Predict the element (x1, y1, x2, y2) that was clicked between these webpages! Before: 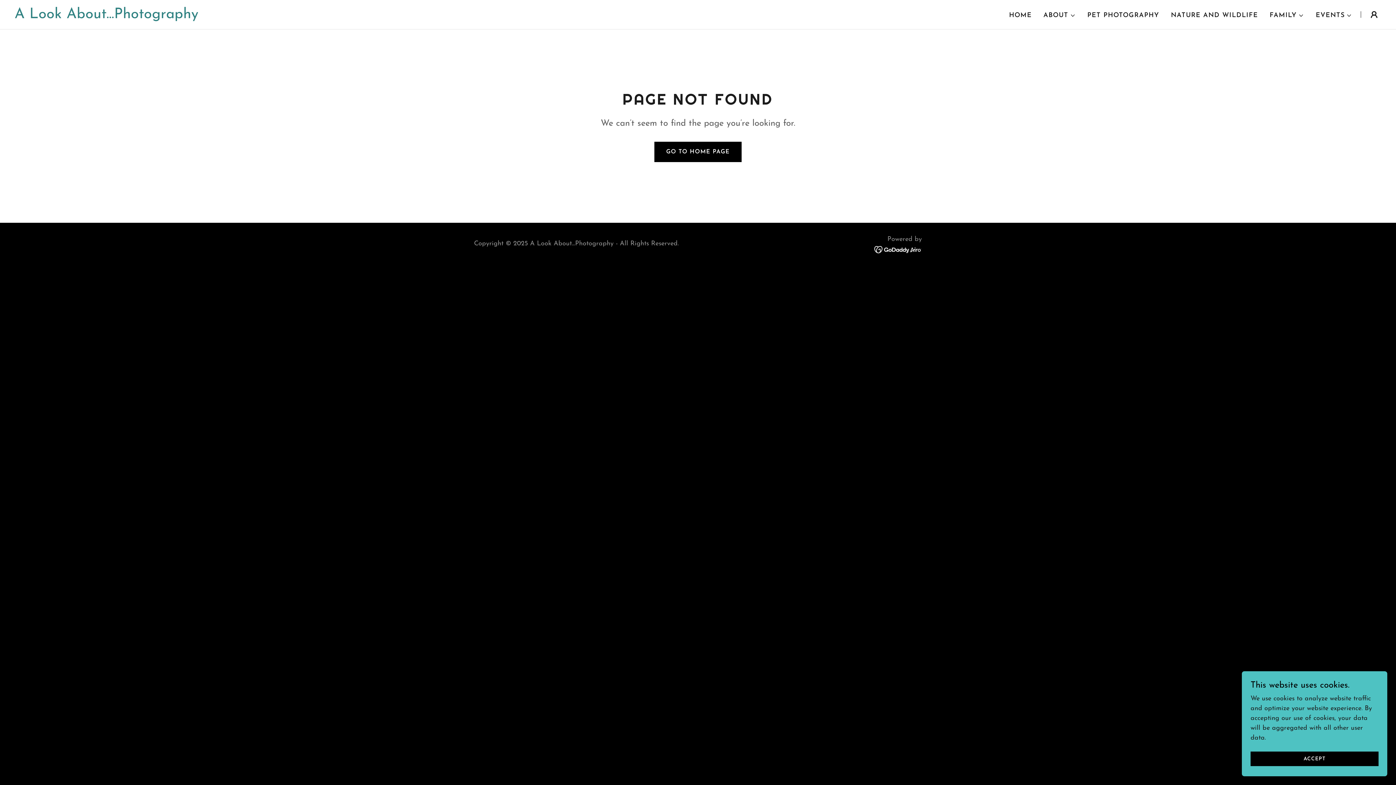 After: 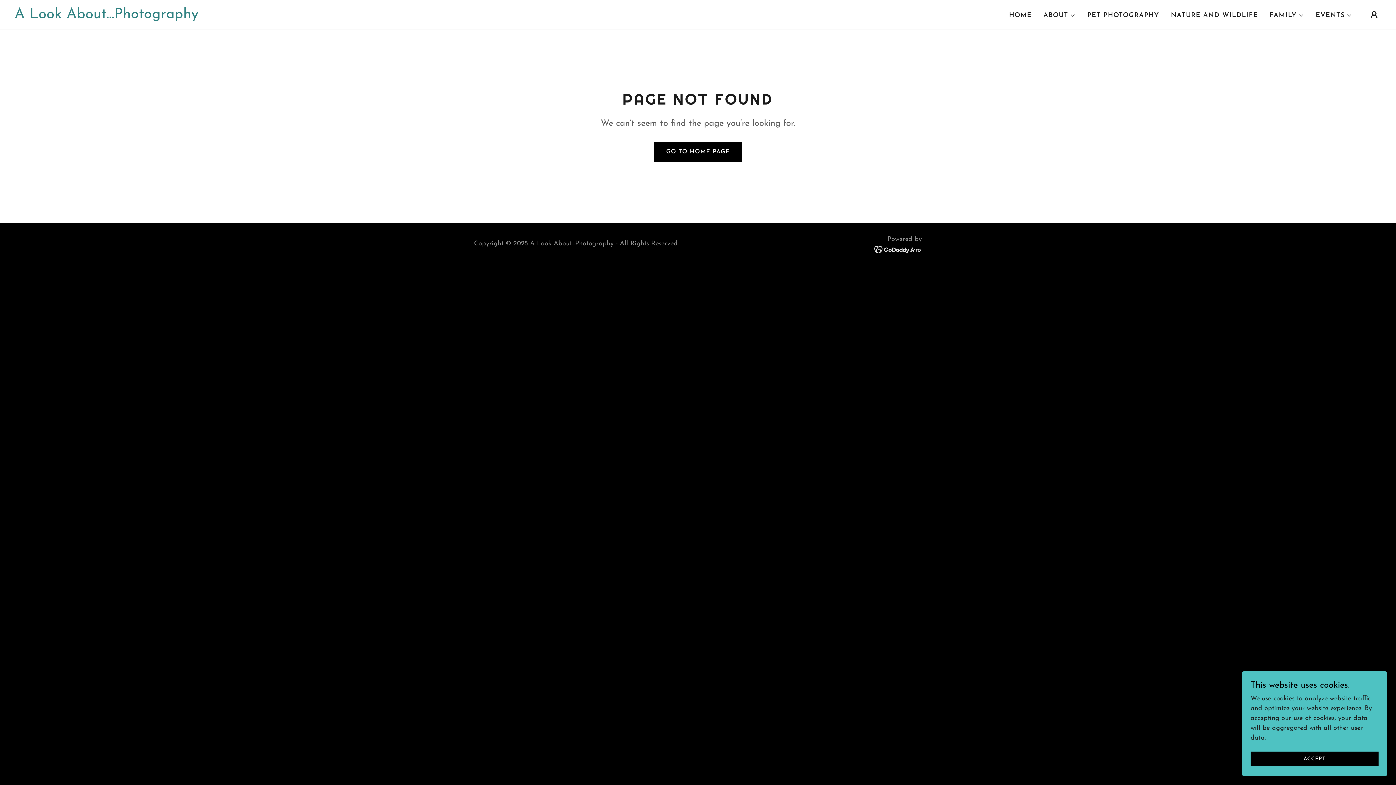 Action: bbox: (874, 245, 922, 252)